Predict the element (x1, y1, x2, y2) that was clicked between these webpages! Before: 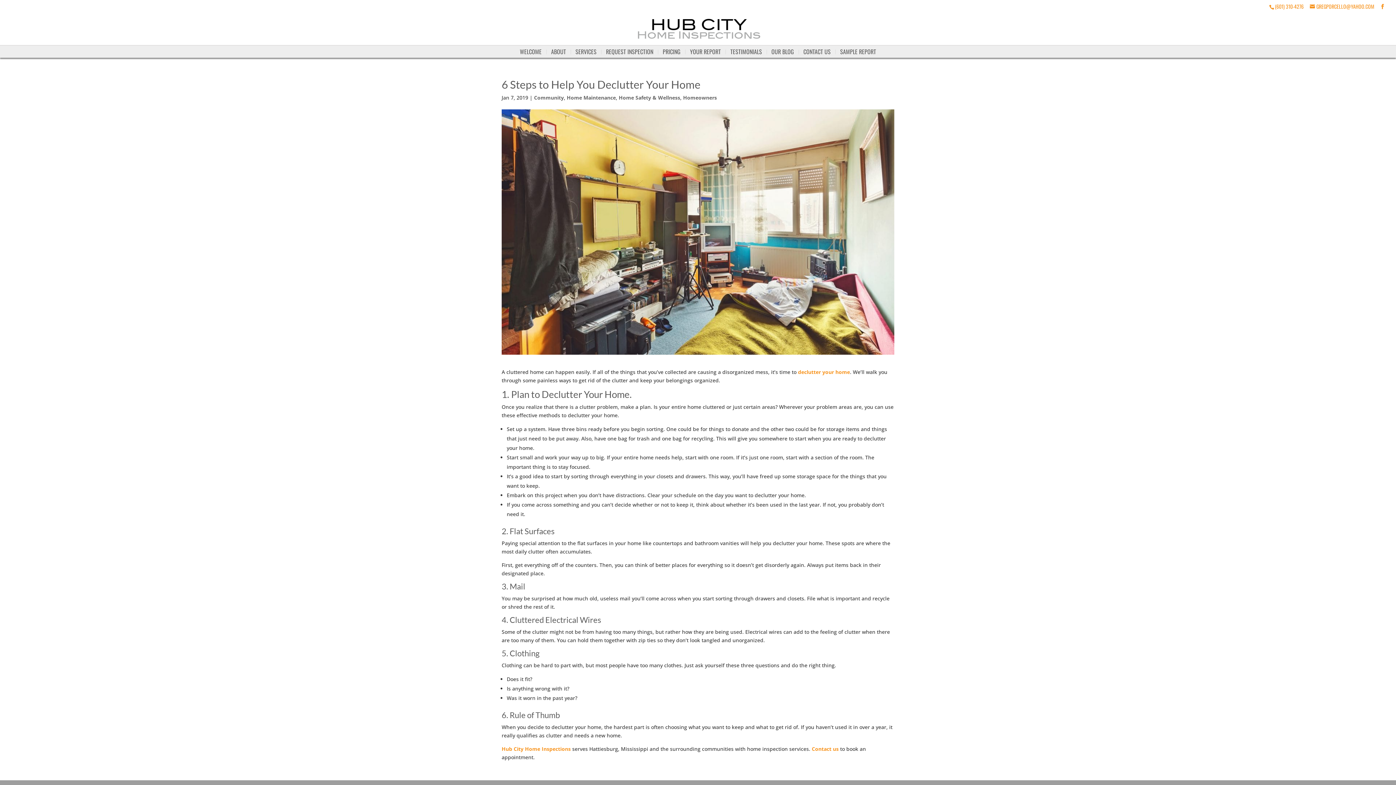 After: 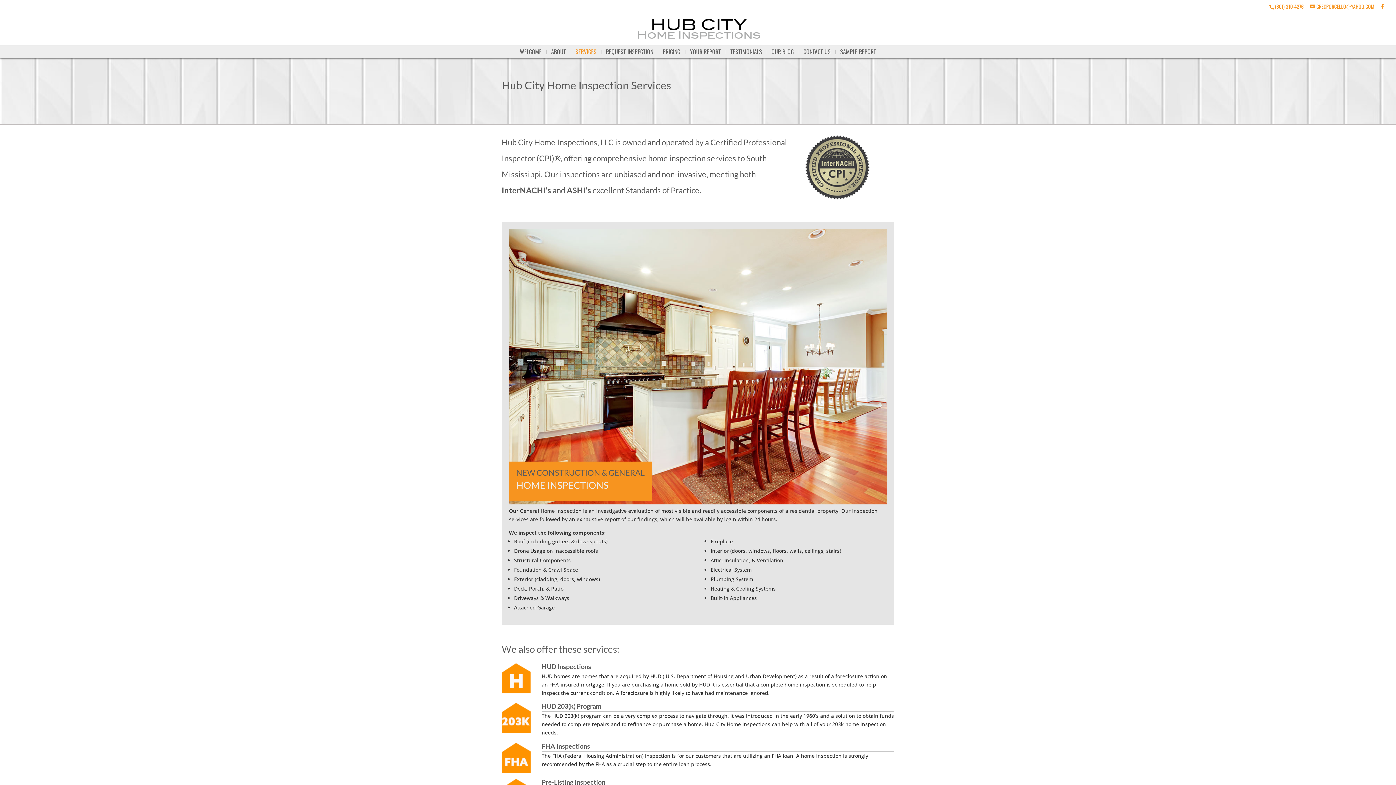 Action: bbox: (575, 45, 596, 57) label: SERVICES